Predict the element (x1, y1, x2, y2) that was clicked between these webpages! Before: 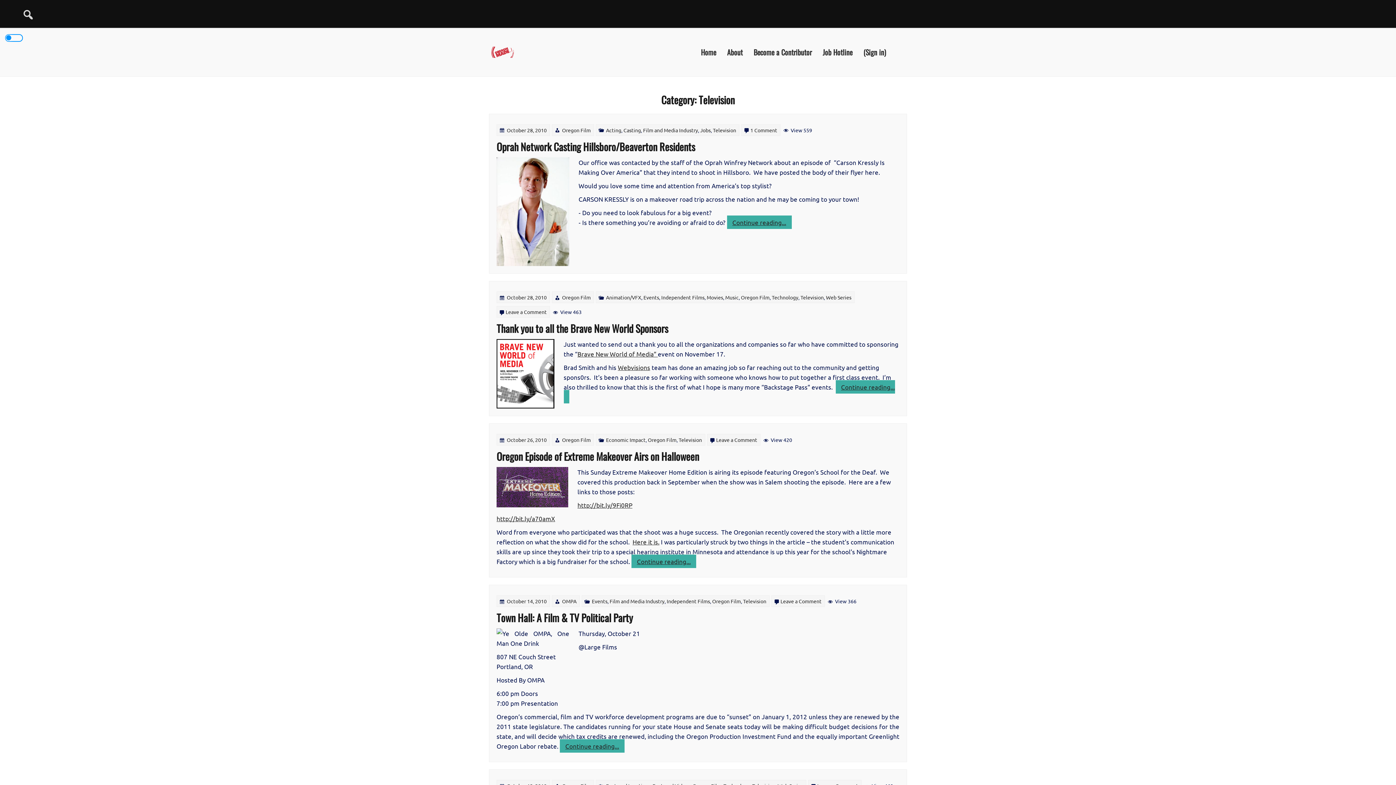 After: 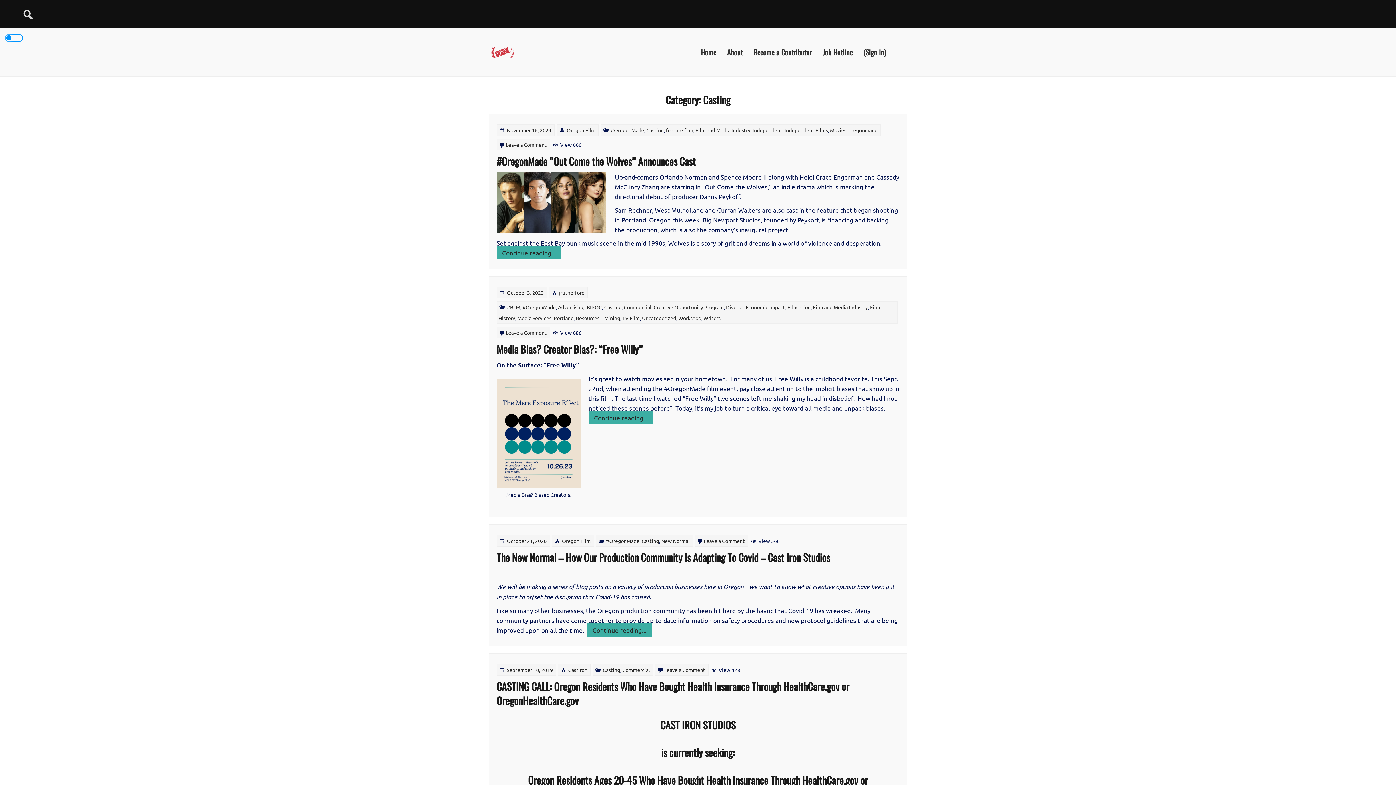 Action: label: Casting bbox: (623, 126, 641, 133)